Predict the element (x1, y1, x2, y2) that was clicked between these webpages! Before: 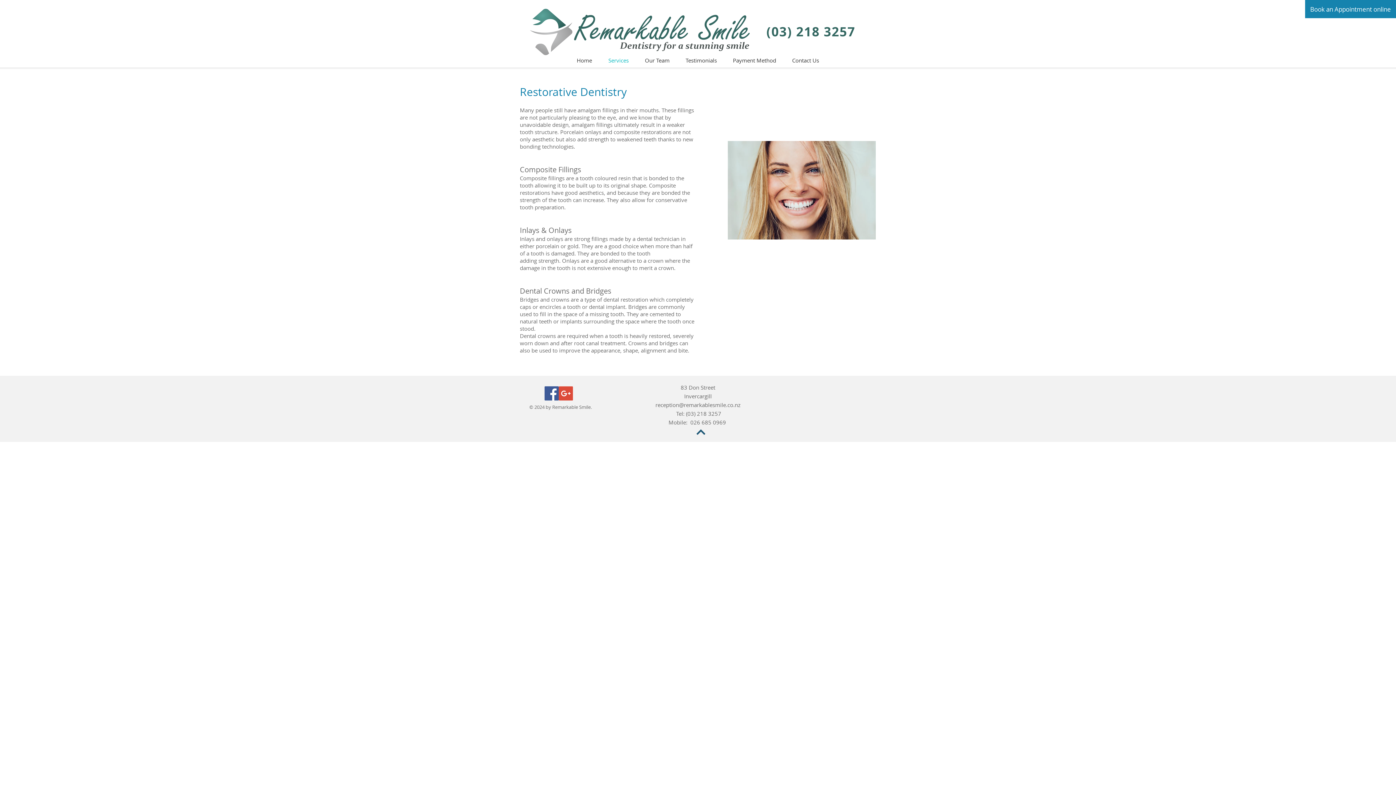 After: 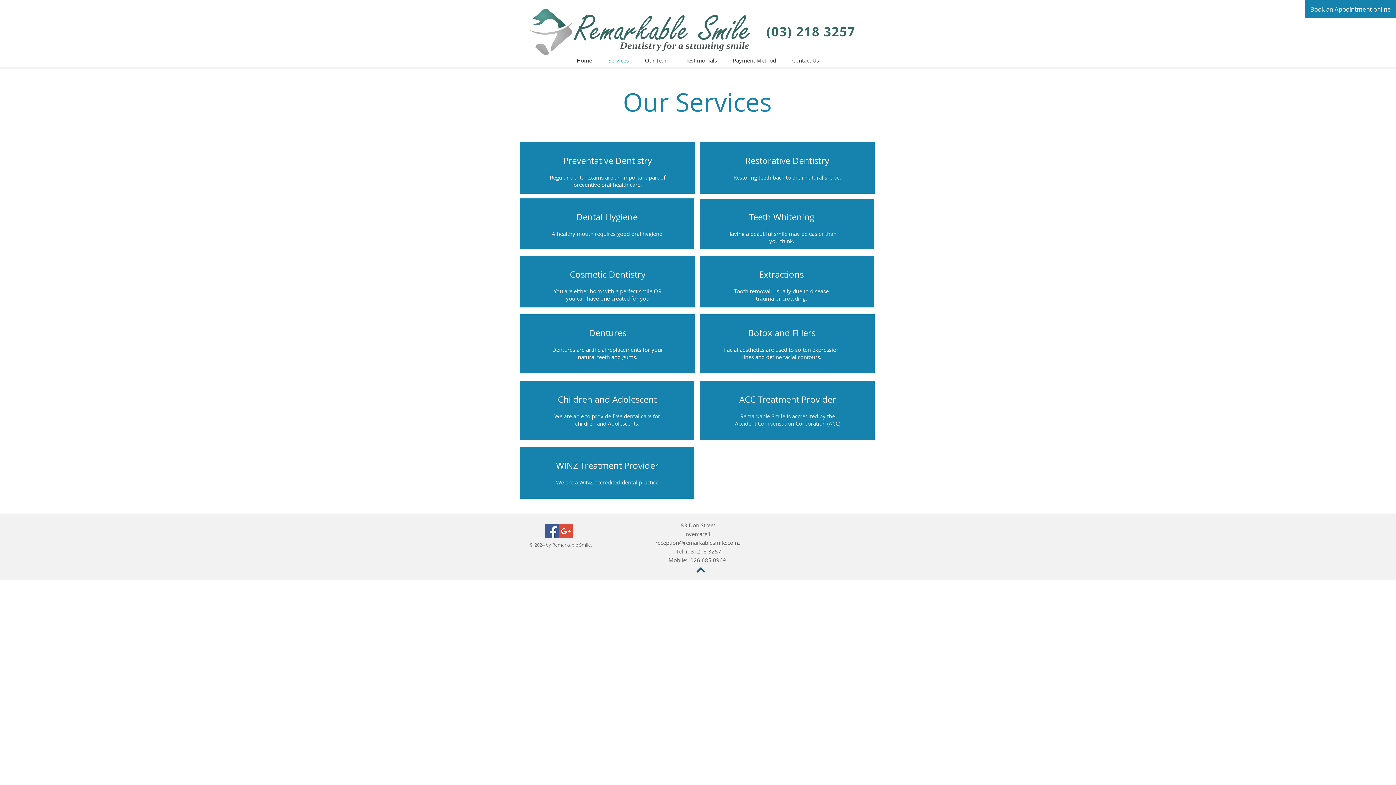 Action: label: Services bbox: (600, 54, 637, 66)